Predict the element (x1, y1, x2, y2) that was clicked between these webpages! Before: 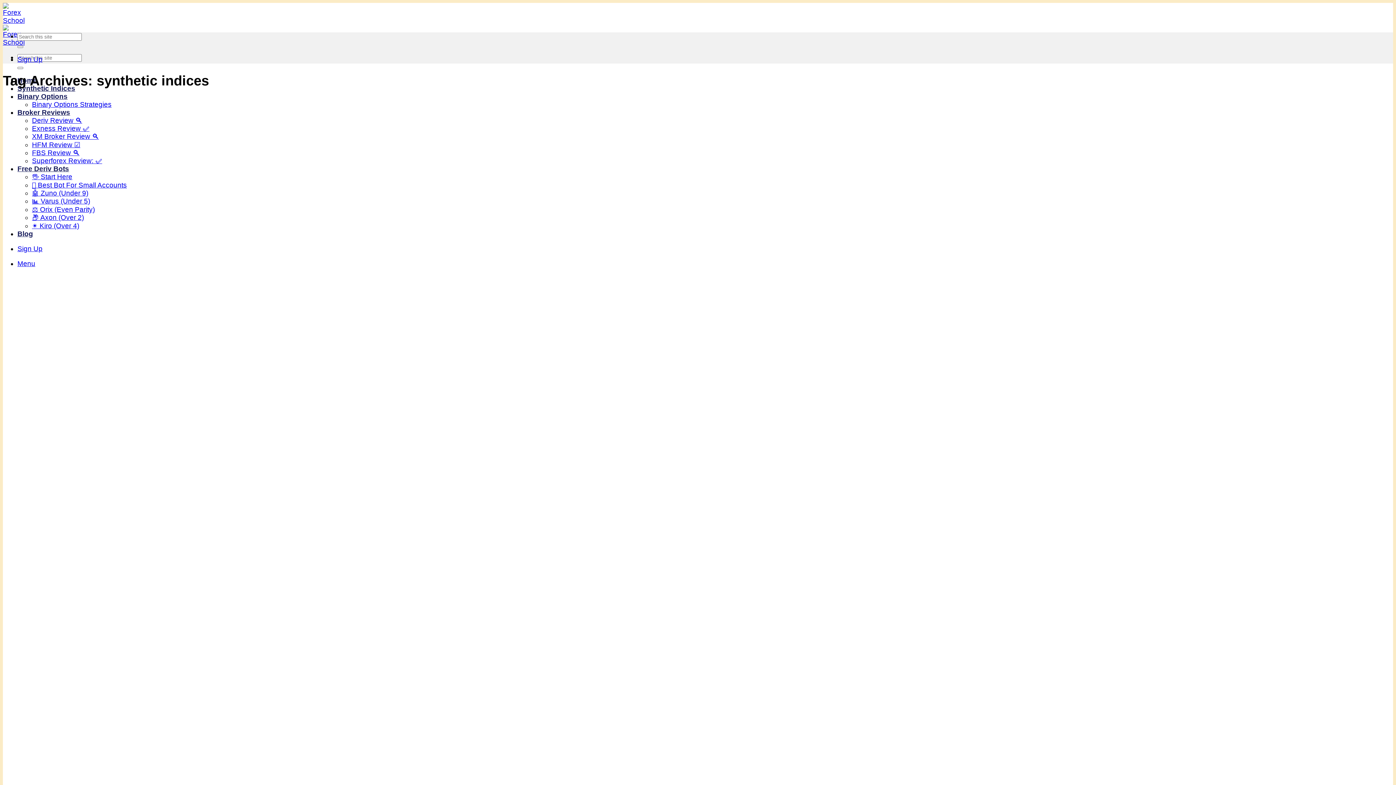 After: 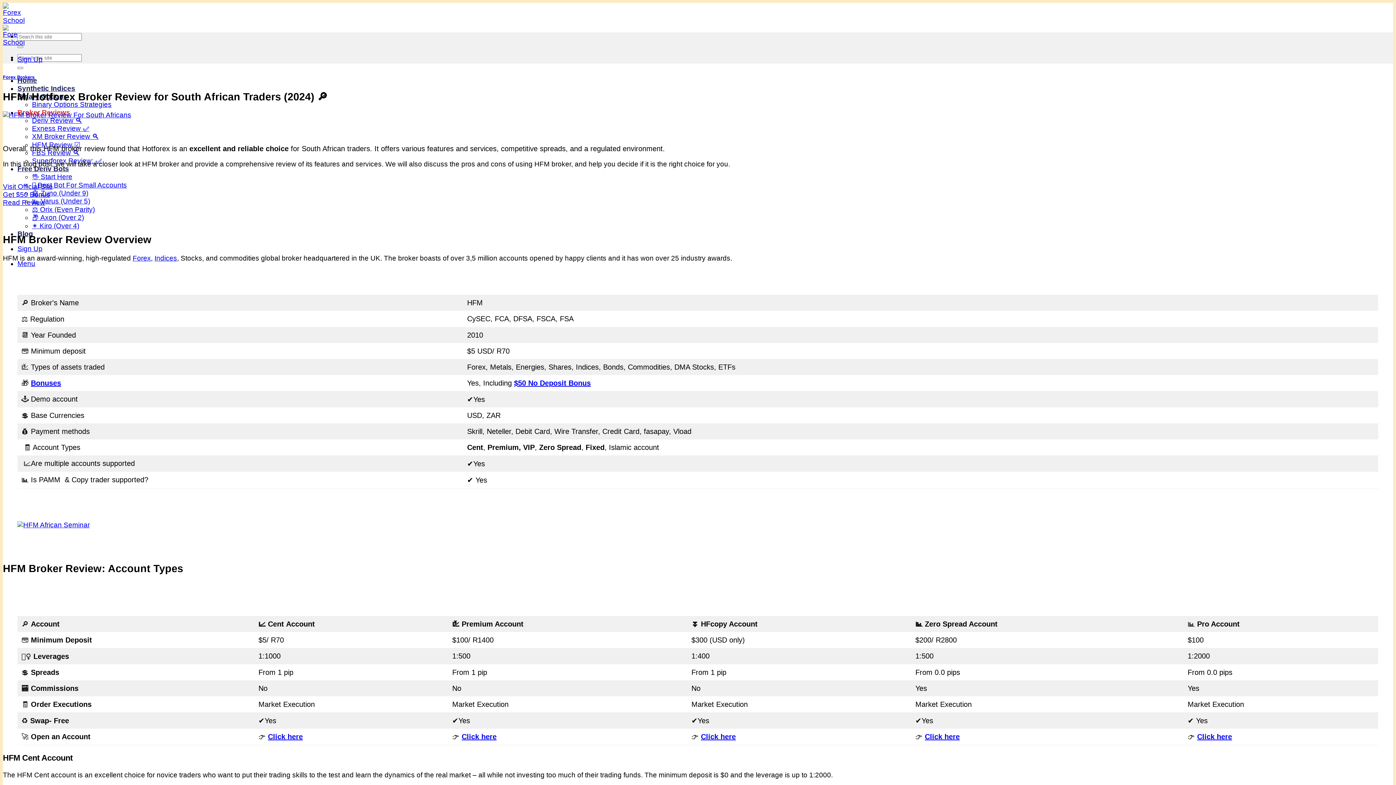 Action: label: HFM Review ☑️ bbox: (32, 141, 80, 148)